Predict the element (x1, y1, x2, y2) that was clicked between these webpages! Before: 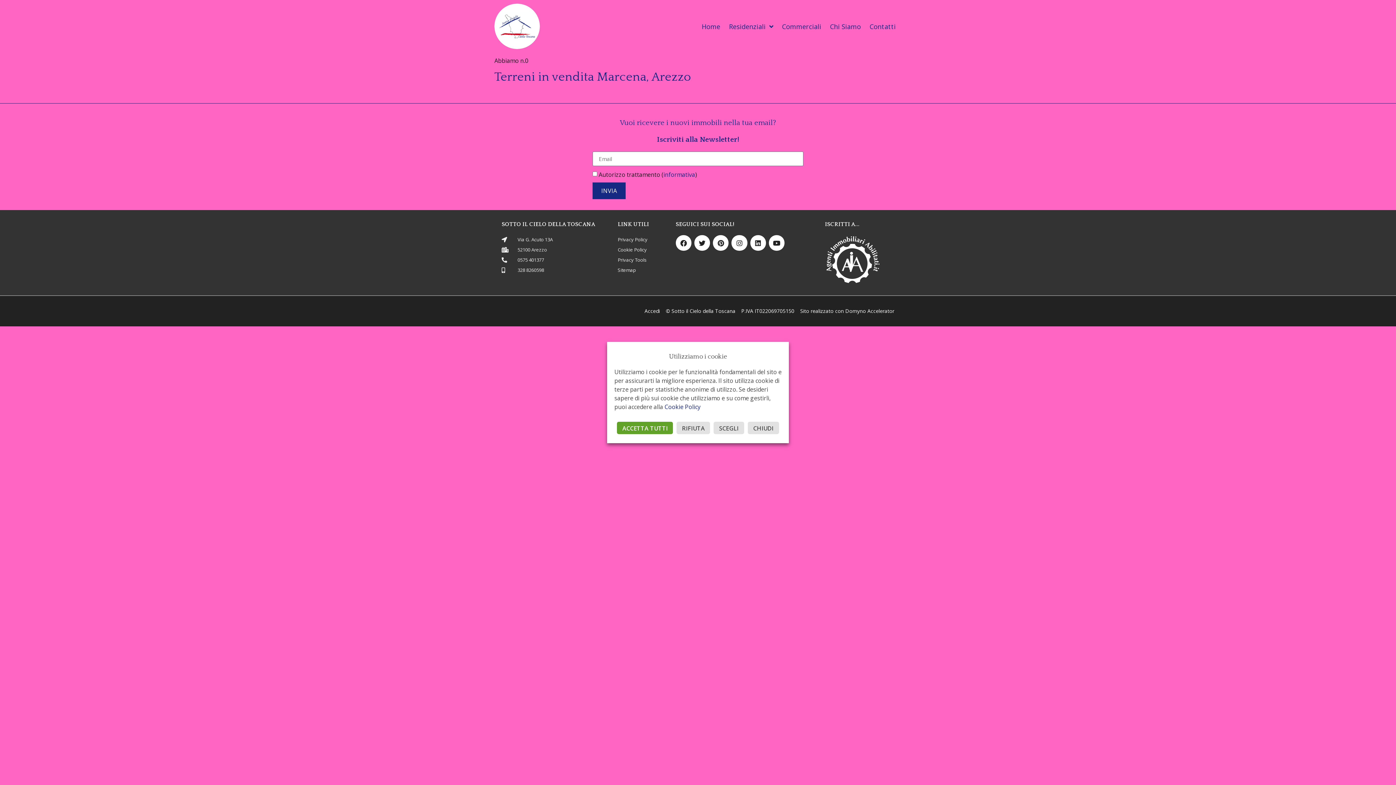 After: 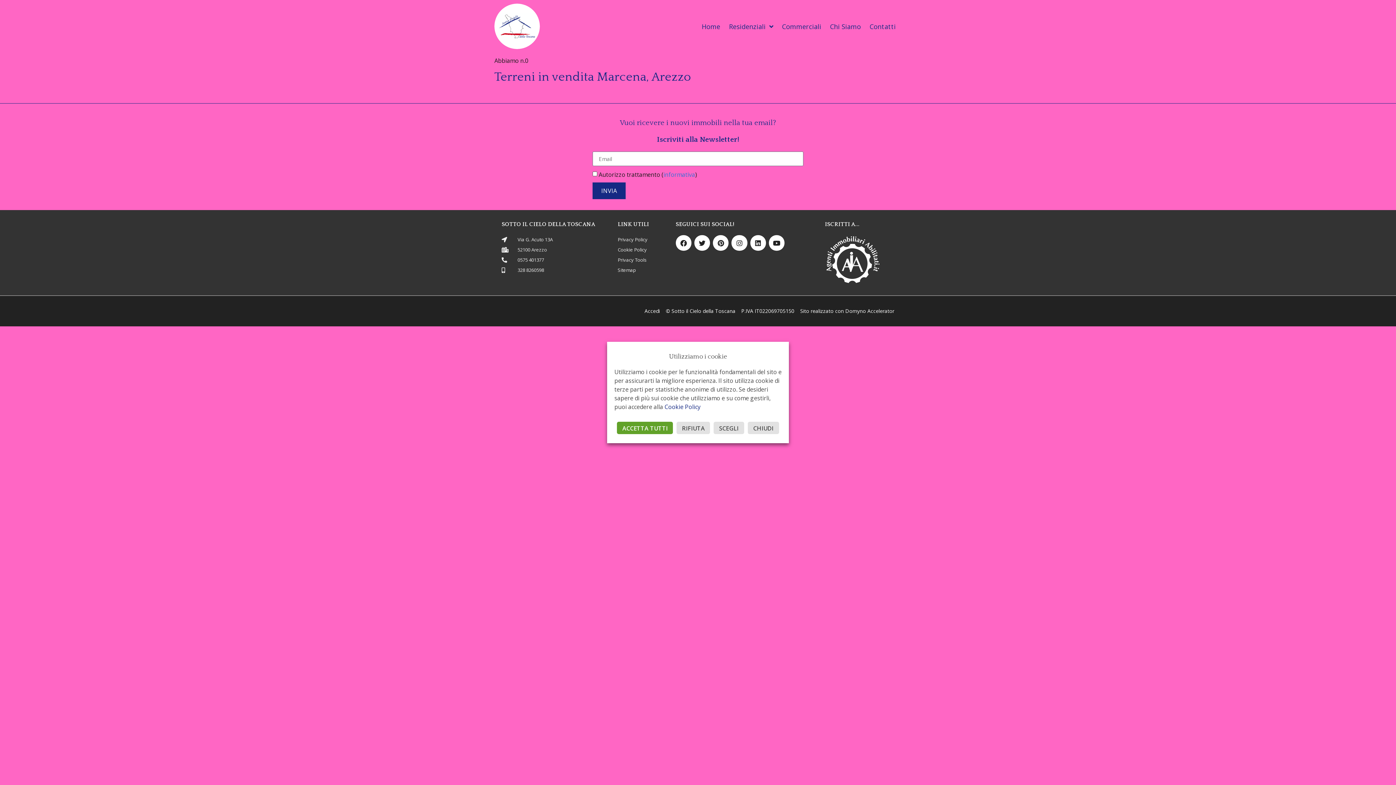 Action: label: informativa bbox: (663, 170, 695, 178)